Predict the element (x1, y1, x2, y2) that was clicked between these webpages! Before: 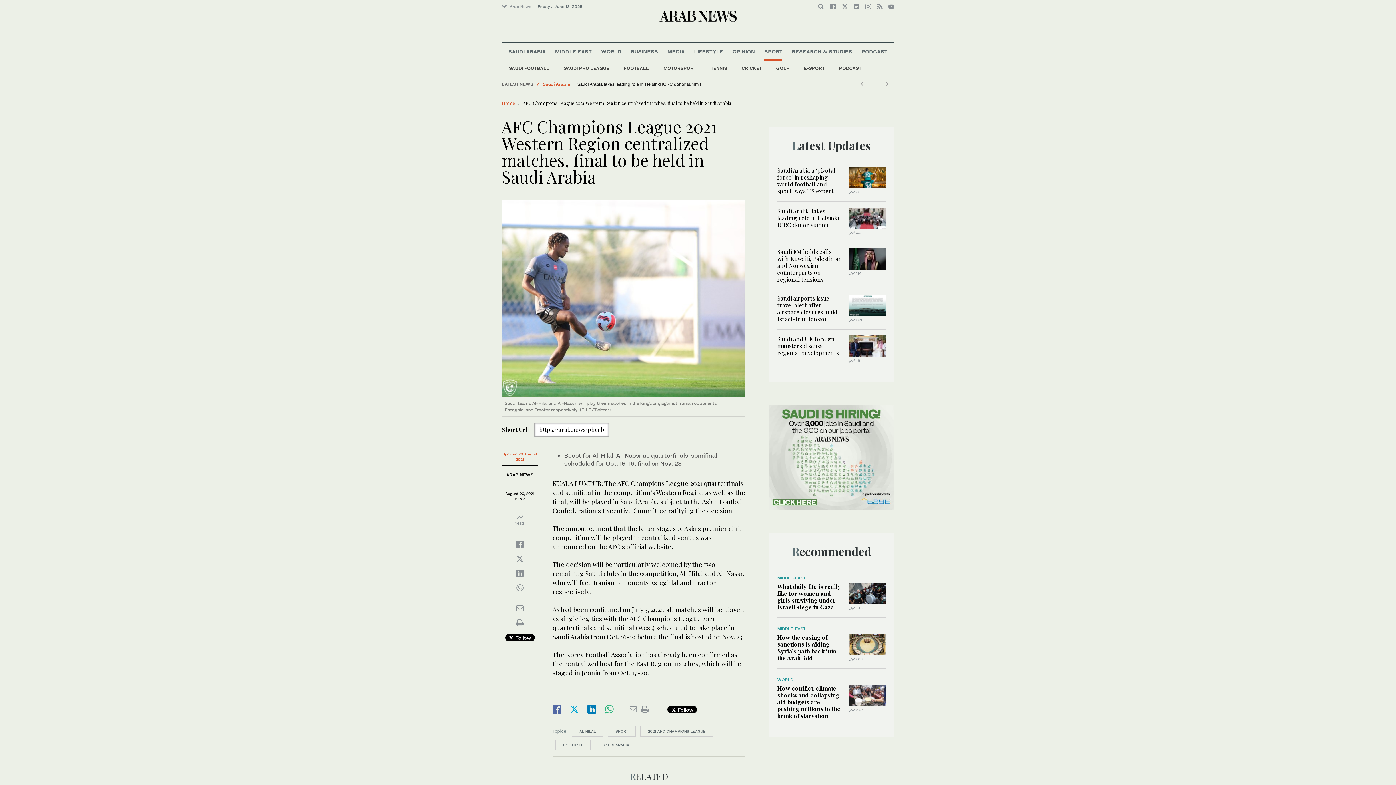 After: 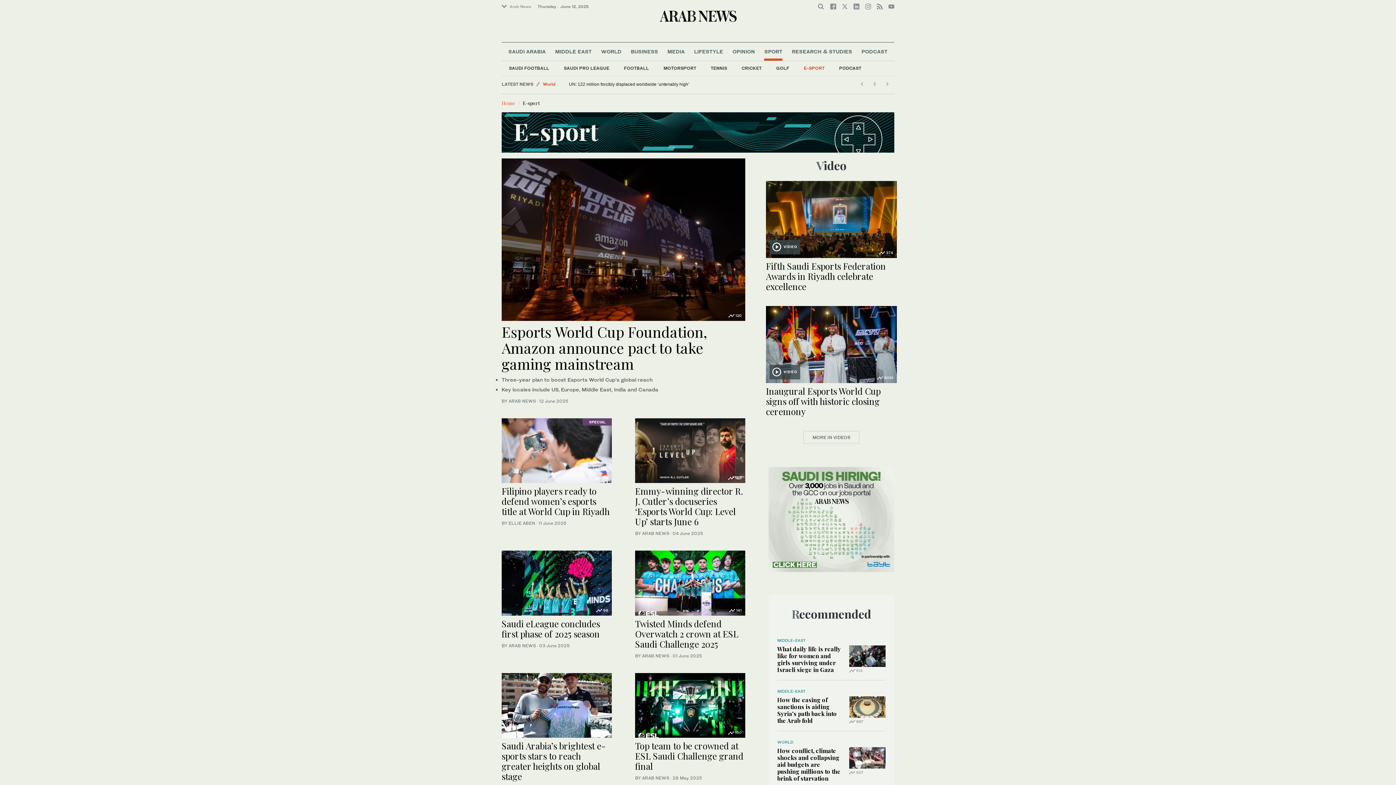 Action: label: E-SPORT bbox: (796, 61, 832, 75)